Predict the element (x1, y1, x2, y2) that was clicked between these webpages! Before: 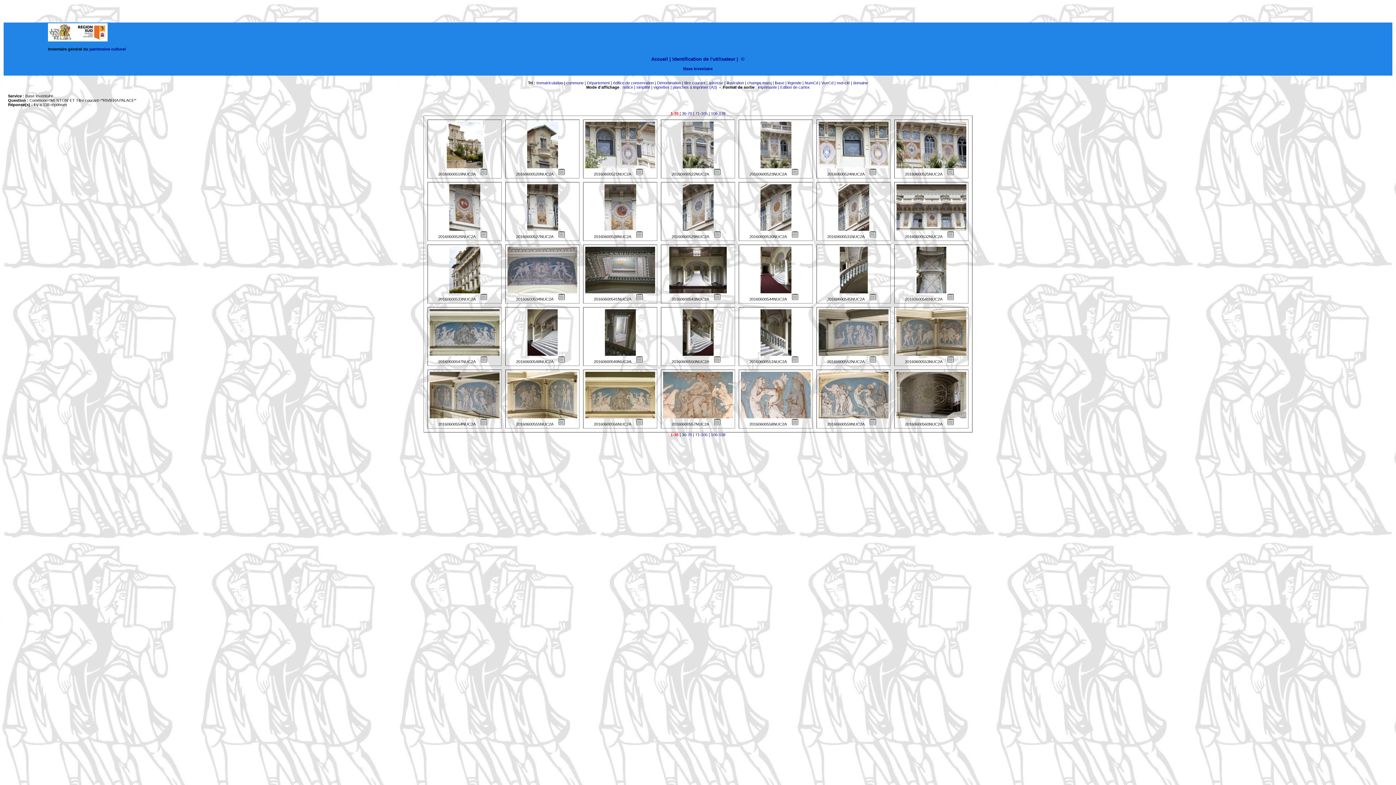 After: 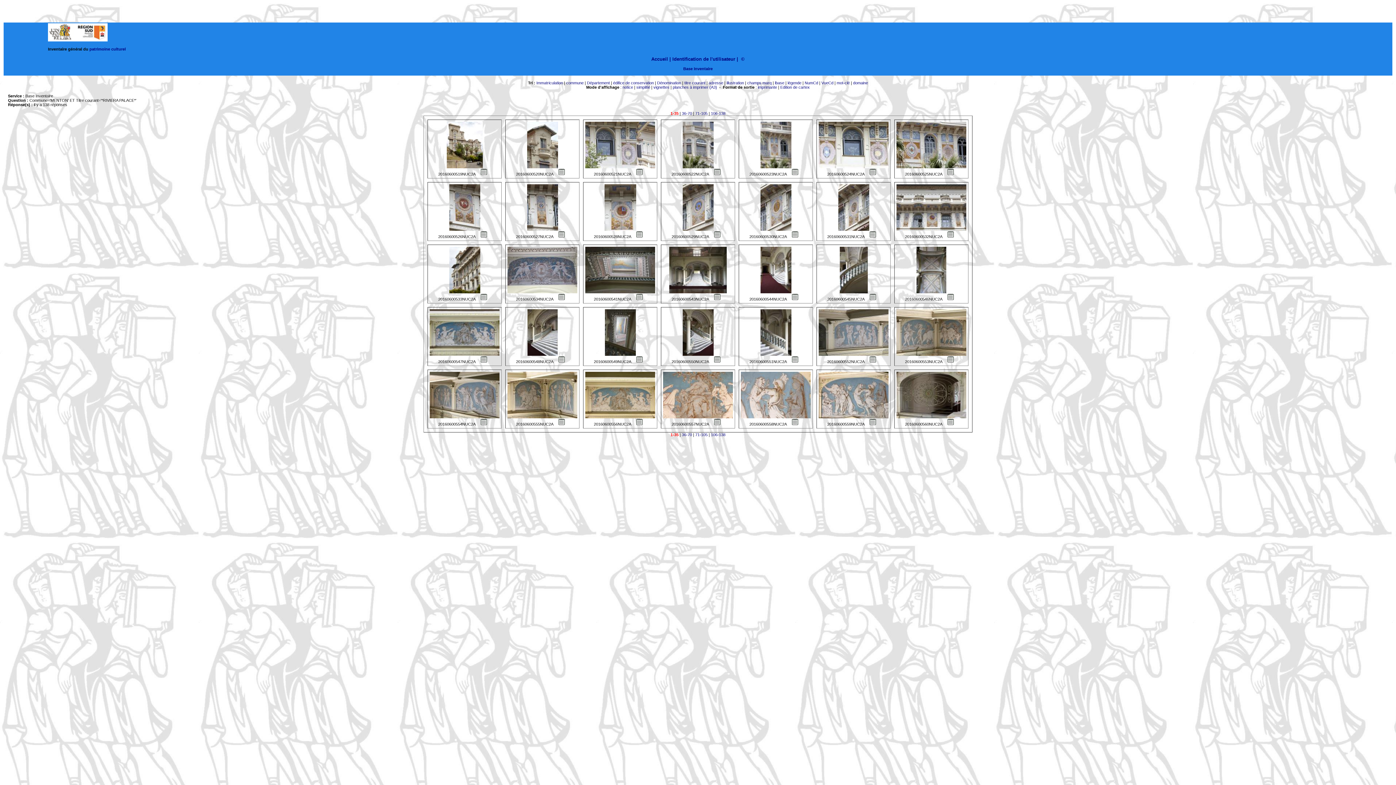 Action: bbox: (663, 414, 733, 419)